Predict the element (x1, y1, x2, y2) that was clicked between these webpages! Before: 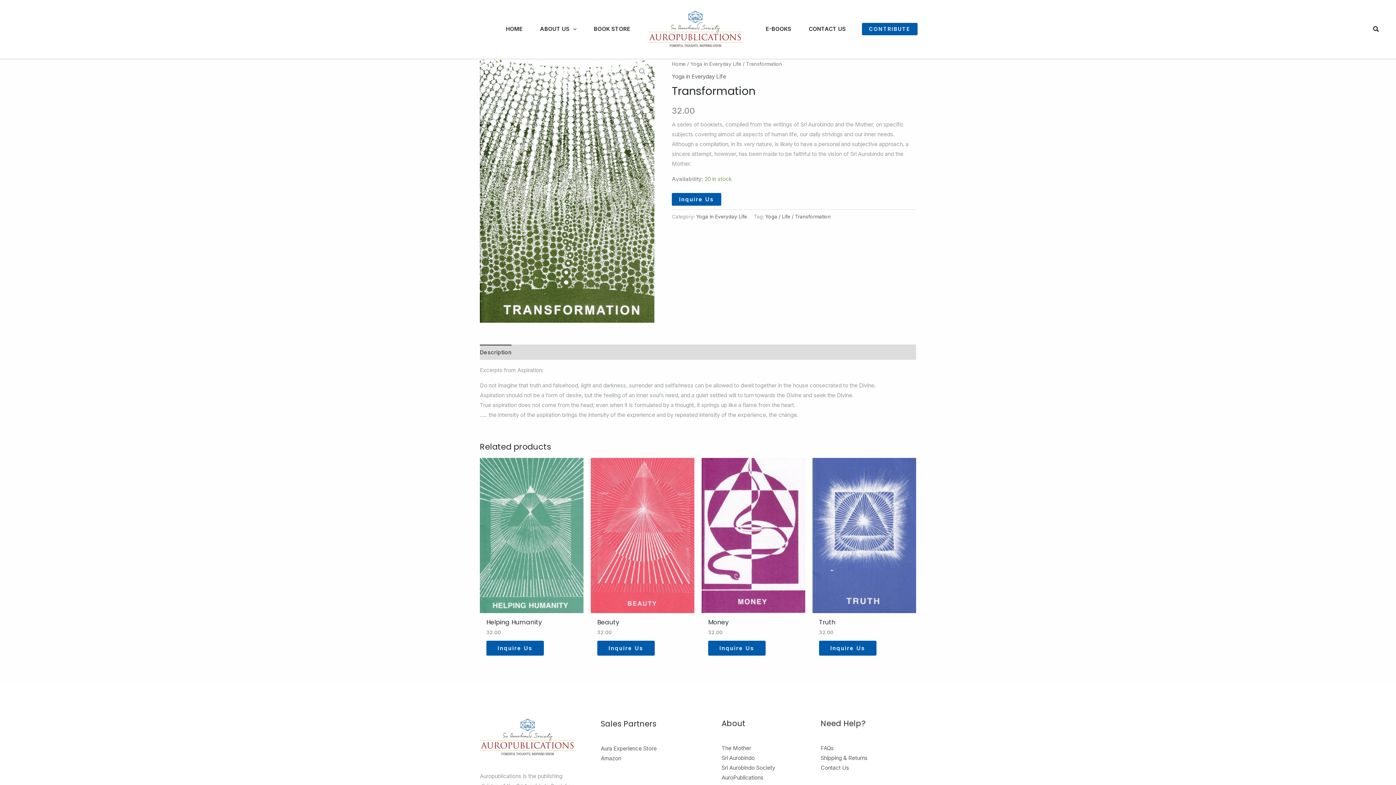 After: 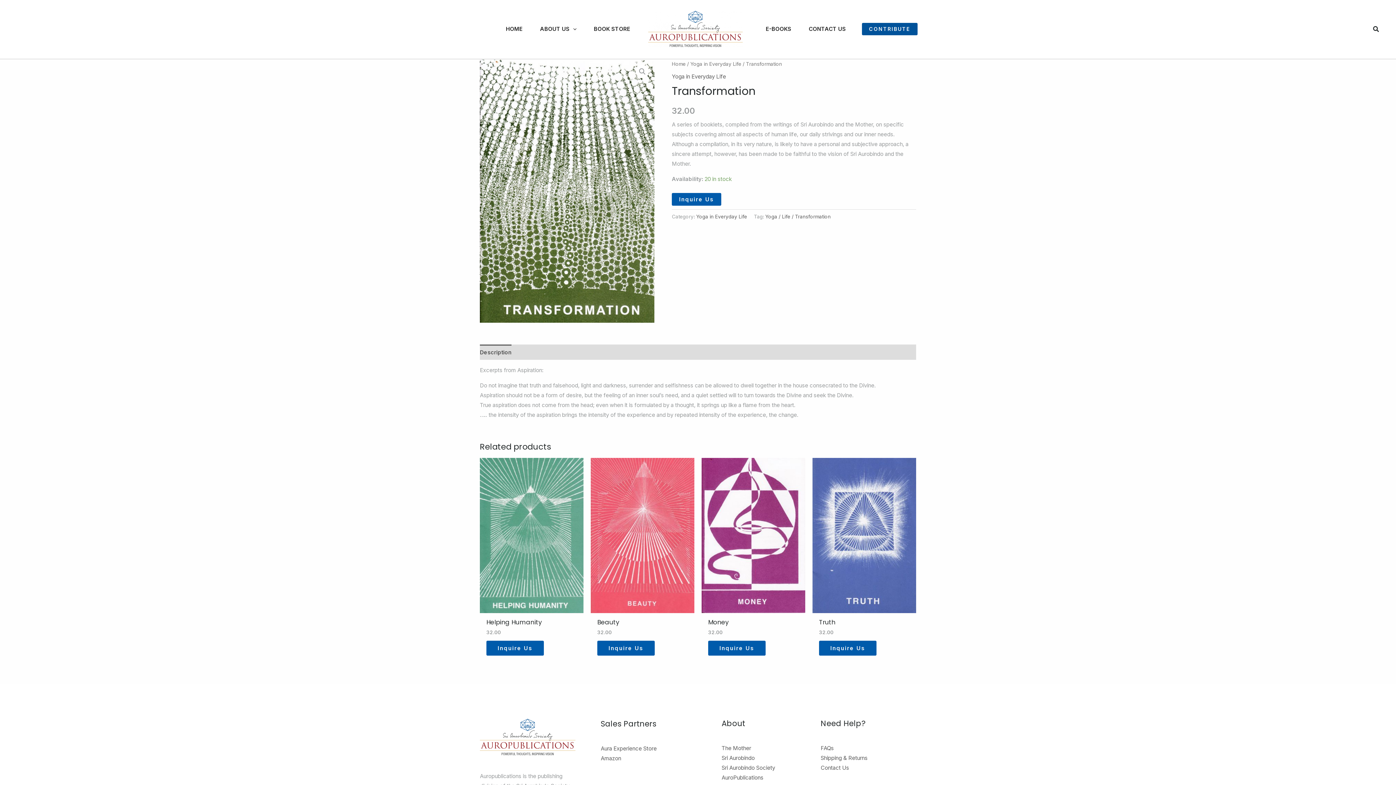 Action: bbox: (862, 23, 917, 35) label: Contribute